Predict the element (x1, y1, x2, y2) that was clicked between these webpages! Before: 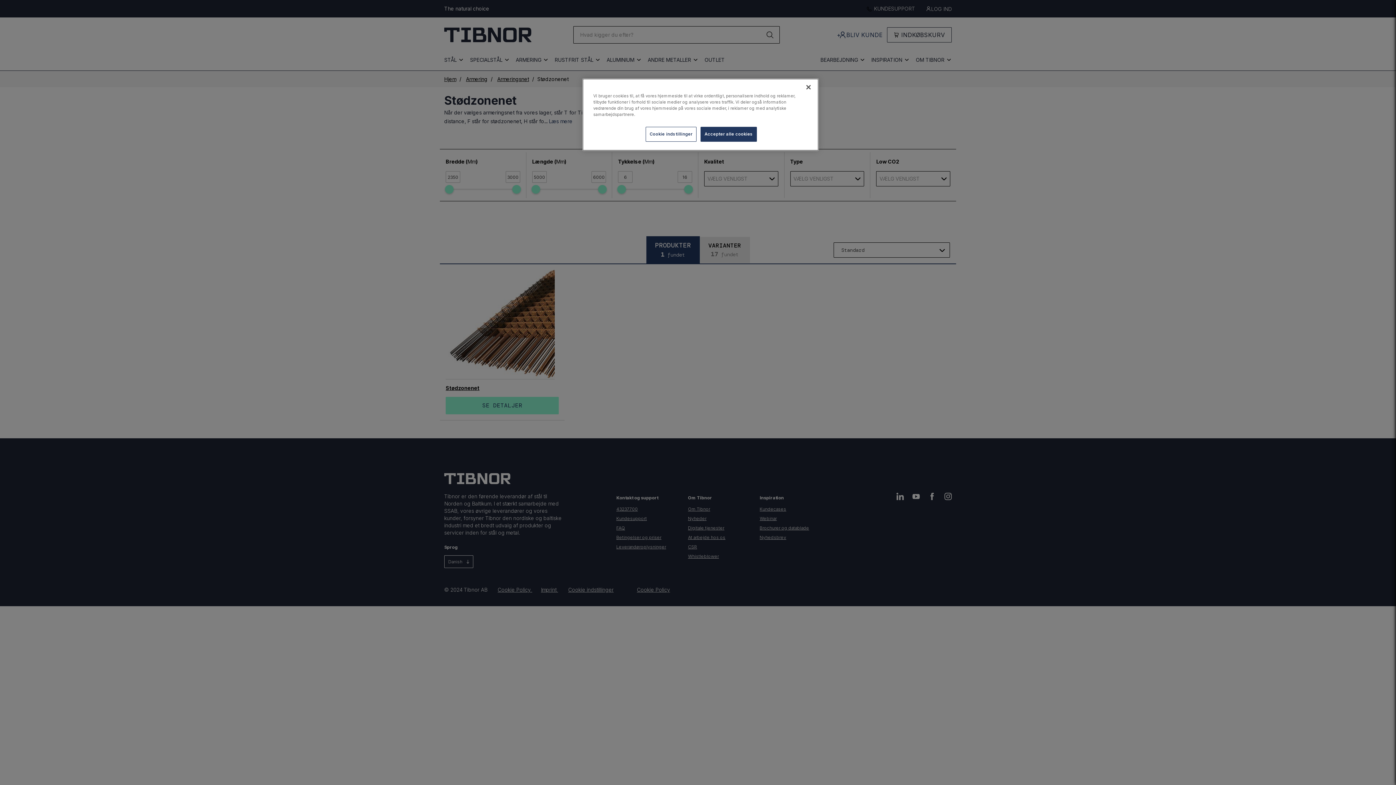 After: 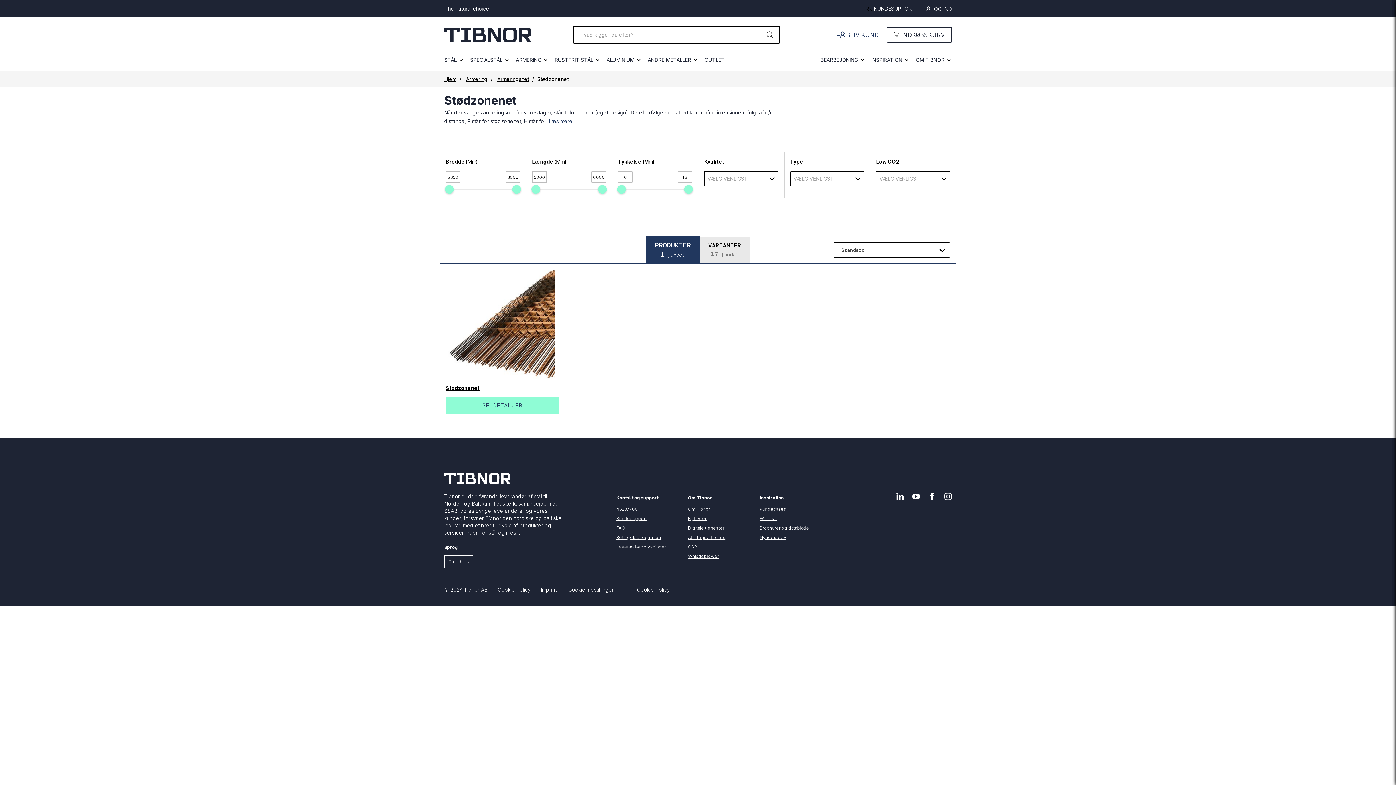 Action: bbox: (800, 79, 816, 95) label: Luk